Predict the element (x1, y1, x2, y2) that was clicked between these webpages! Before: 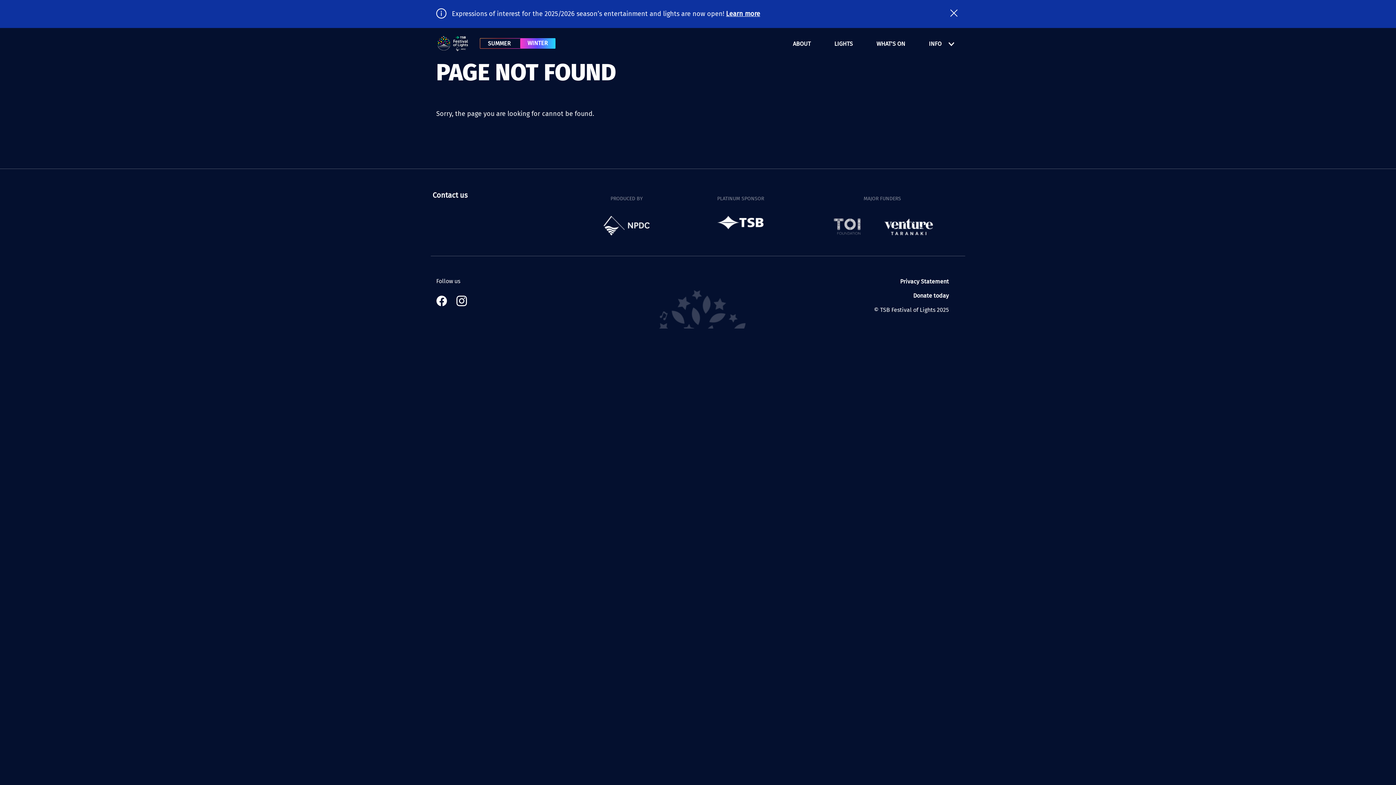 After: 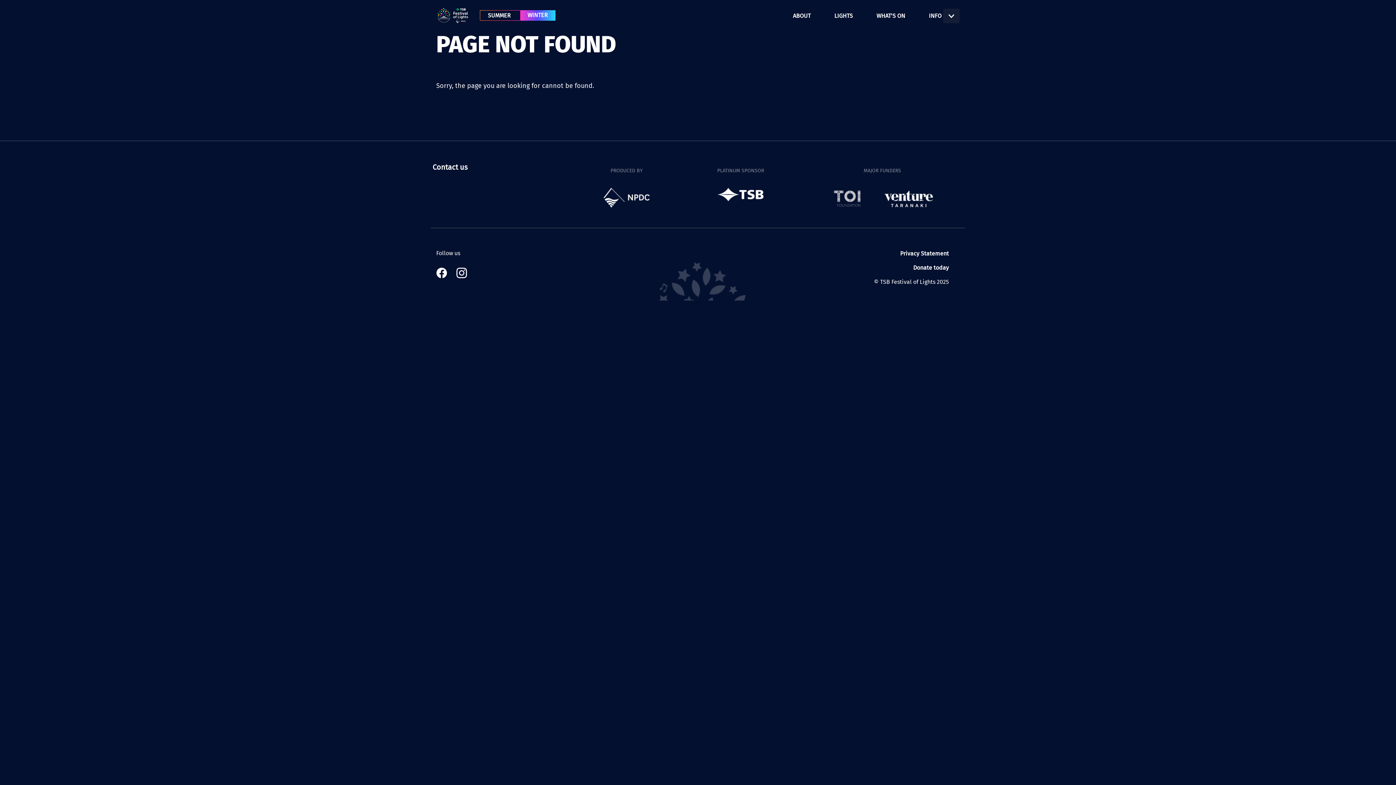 Action: bbox: (948, 9, 960, 17) label: close notification banner